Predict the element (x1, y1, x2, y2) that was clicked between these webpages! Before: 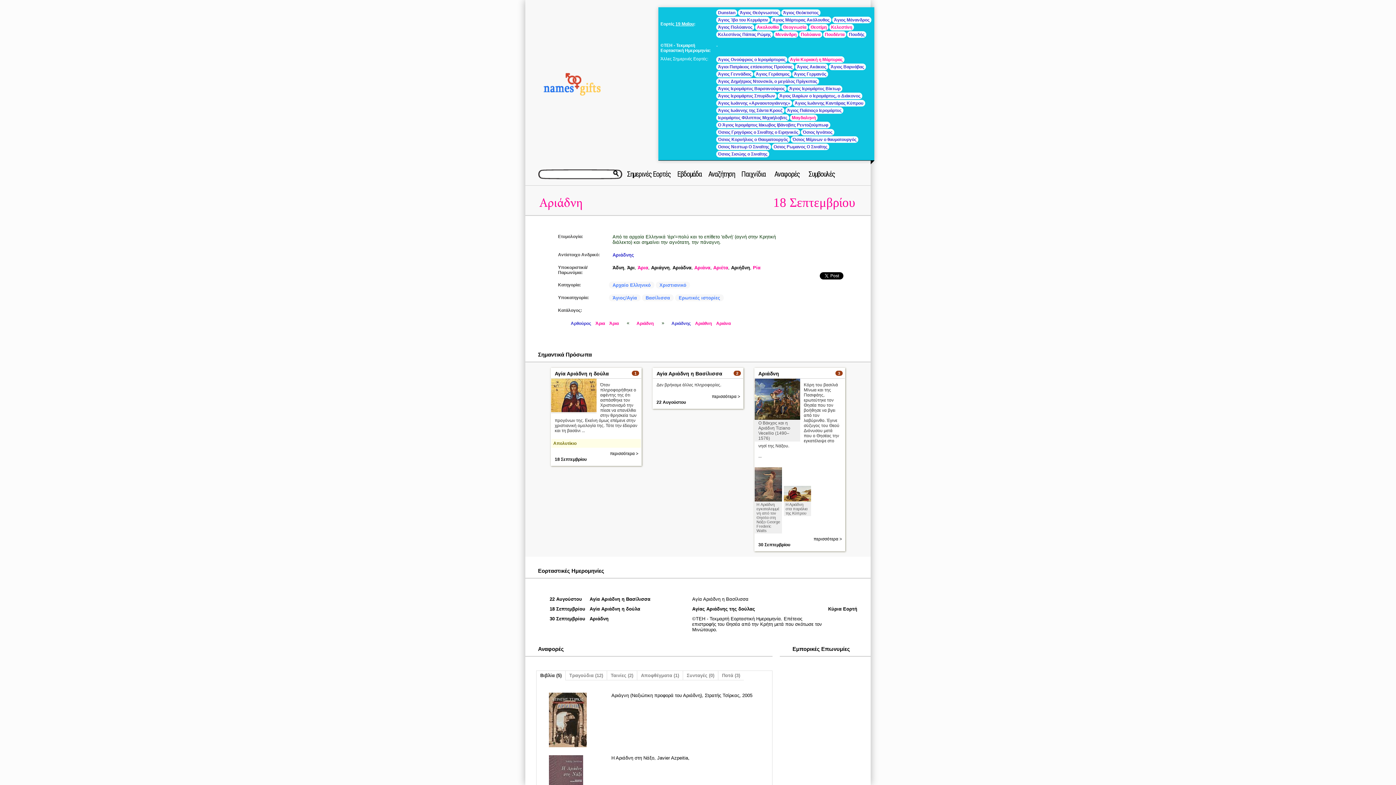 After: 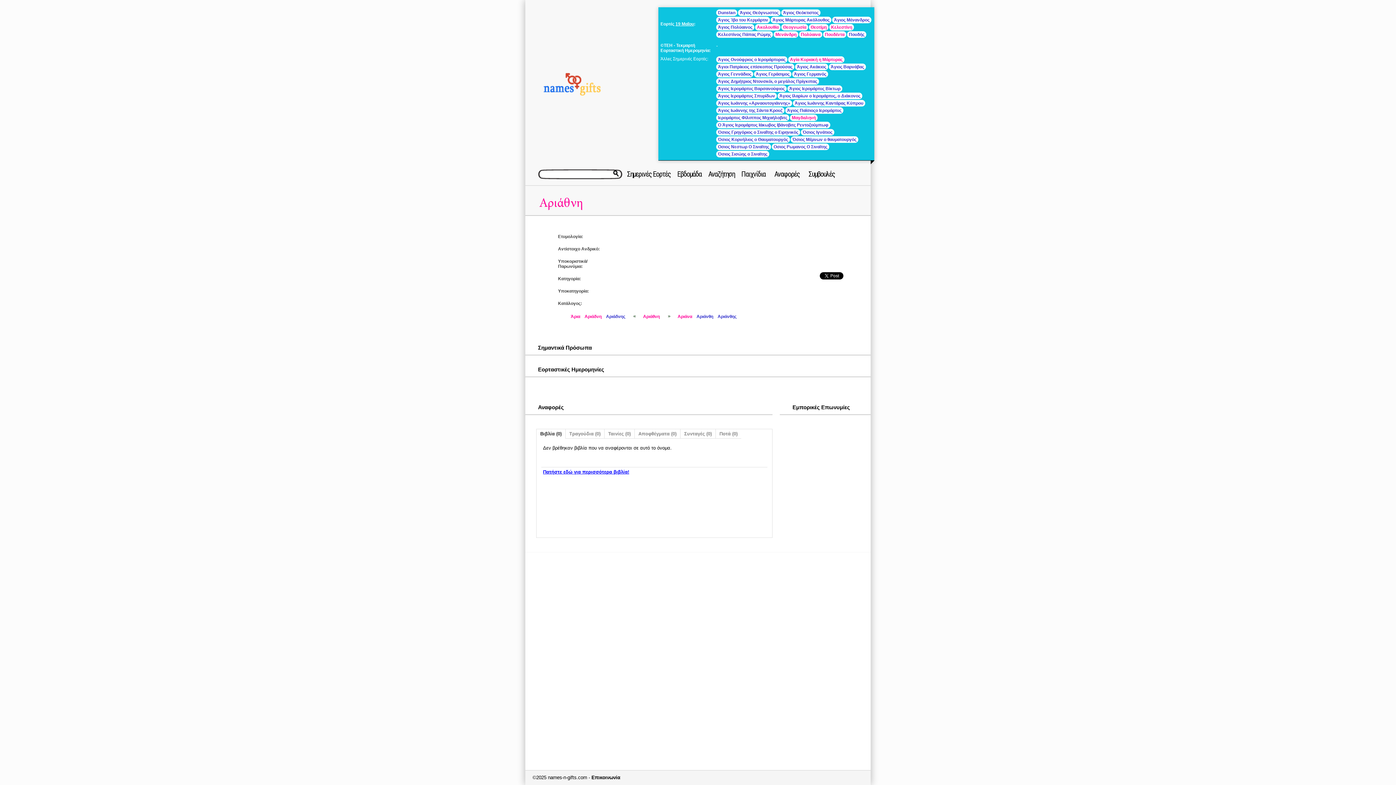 Action: label: Αριάθνη bbox: (693, 320, 713, 326)